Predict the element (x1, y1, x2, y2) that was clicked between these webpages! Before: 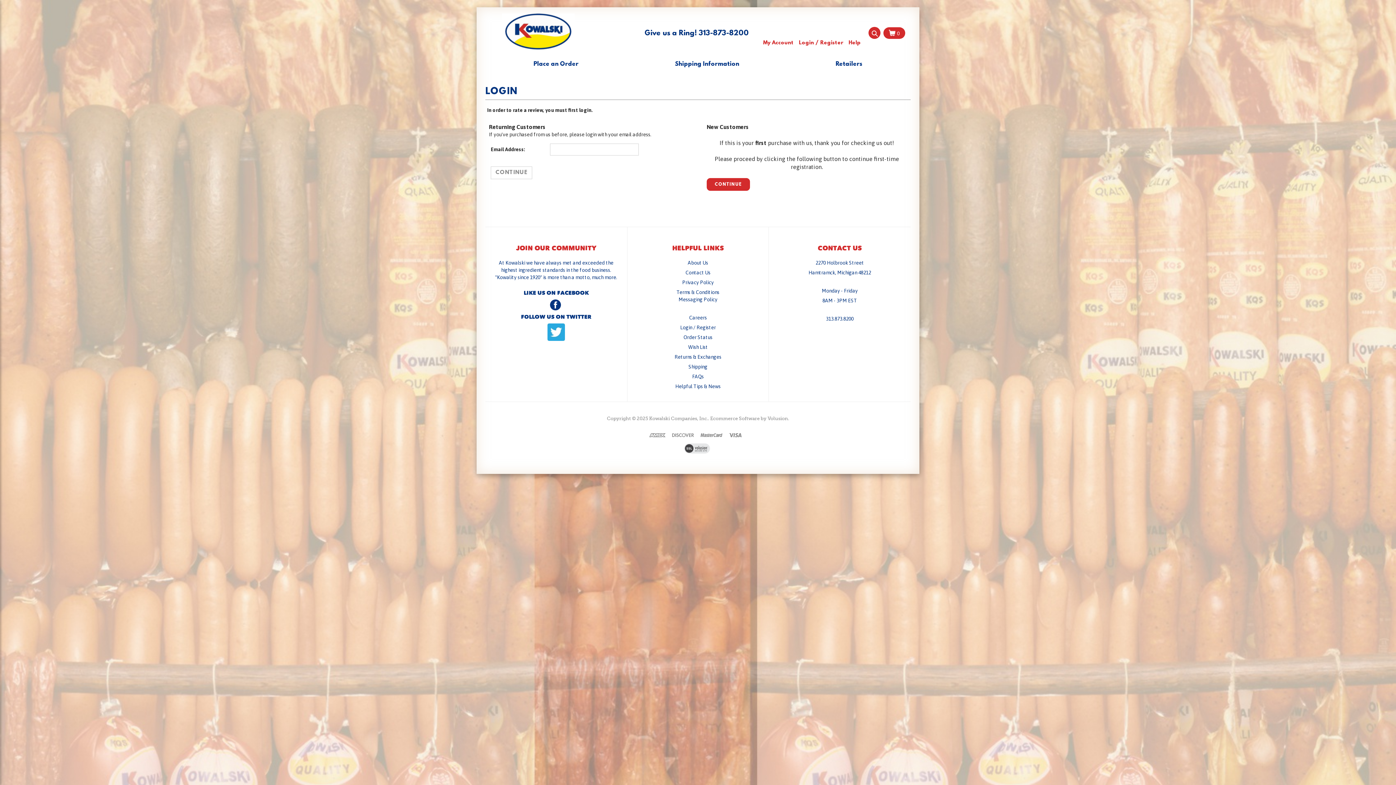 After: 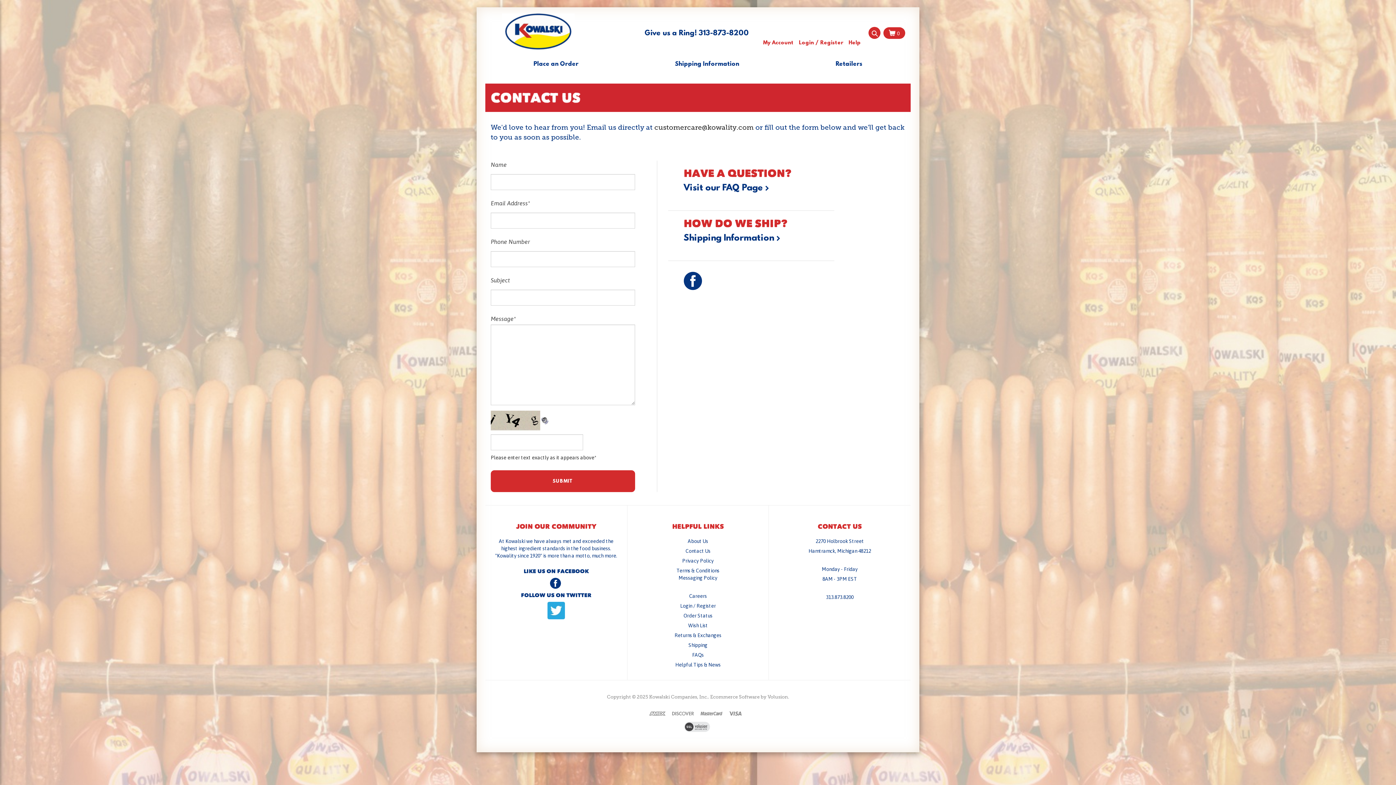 Action: bbox: (685, 261, 710, 267) label: Contact Us